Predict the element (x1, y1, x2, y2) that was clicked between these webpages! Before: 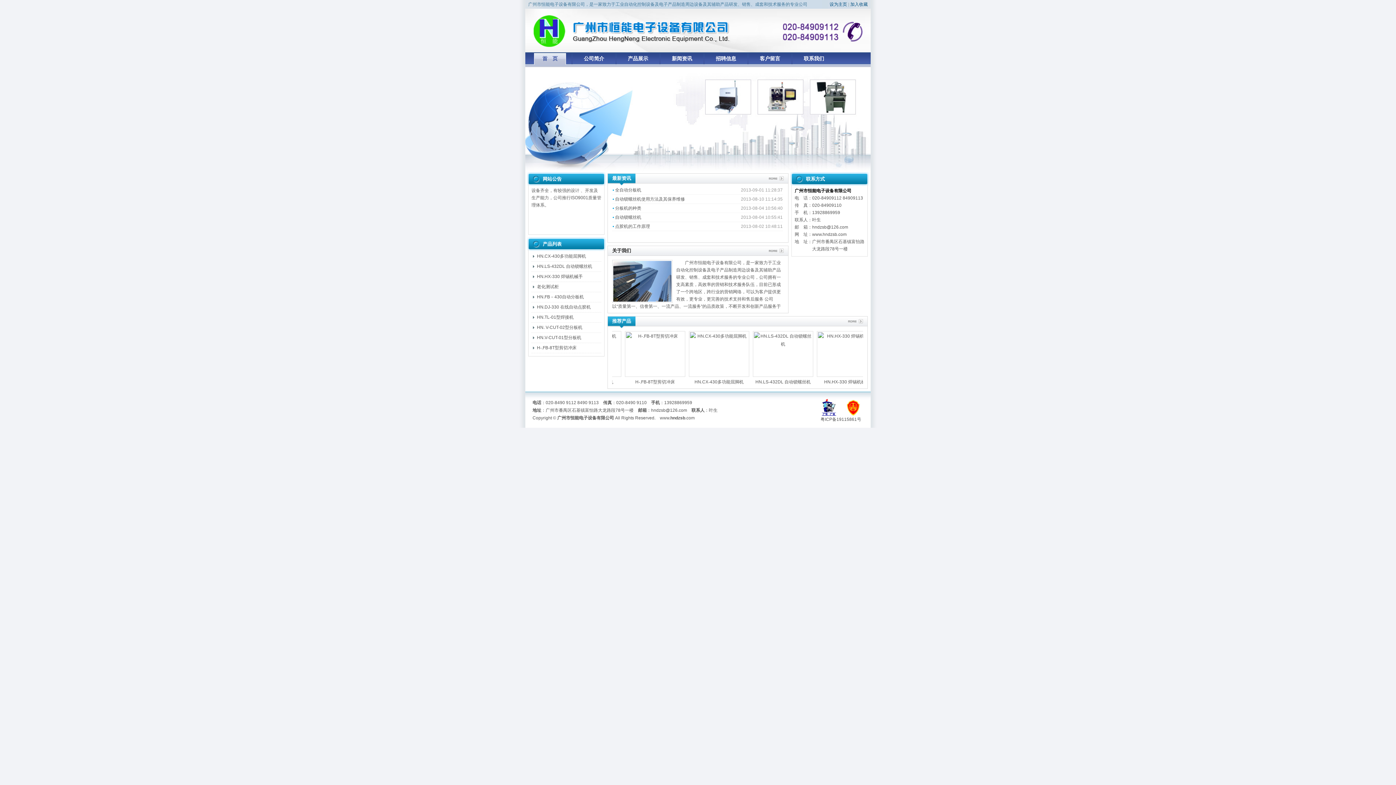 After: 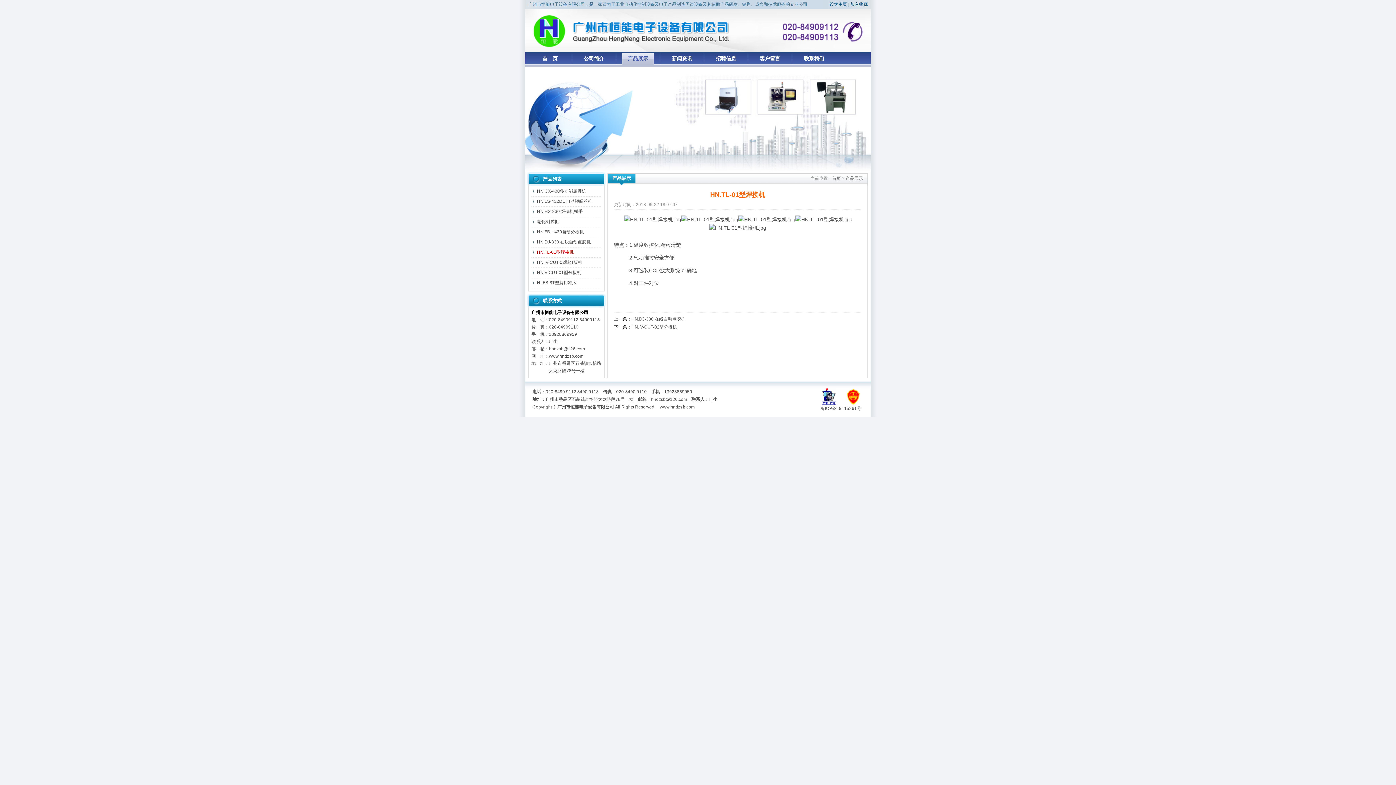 Action: bbox: (537, 314, 573, 320) label: HN.TL-01型焊接机